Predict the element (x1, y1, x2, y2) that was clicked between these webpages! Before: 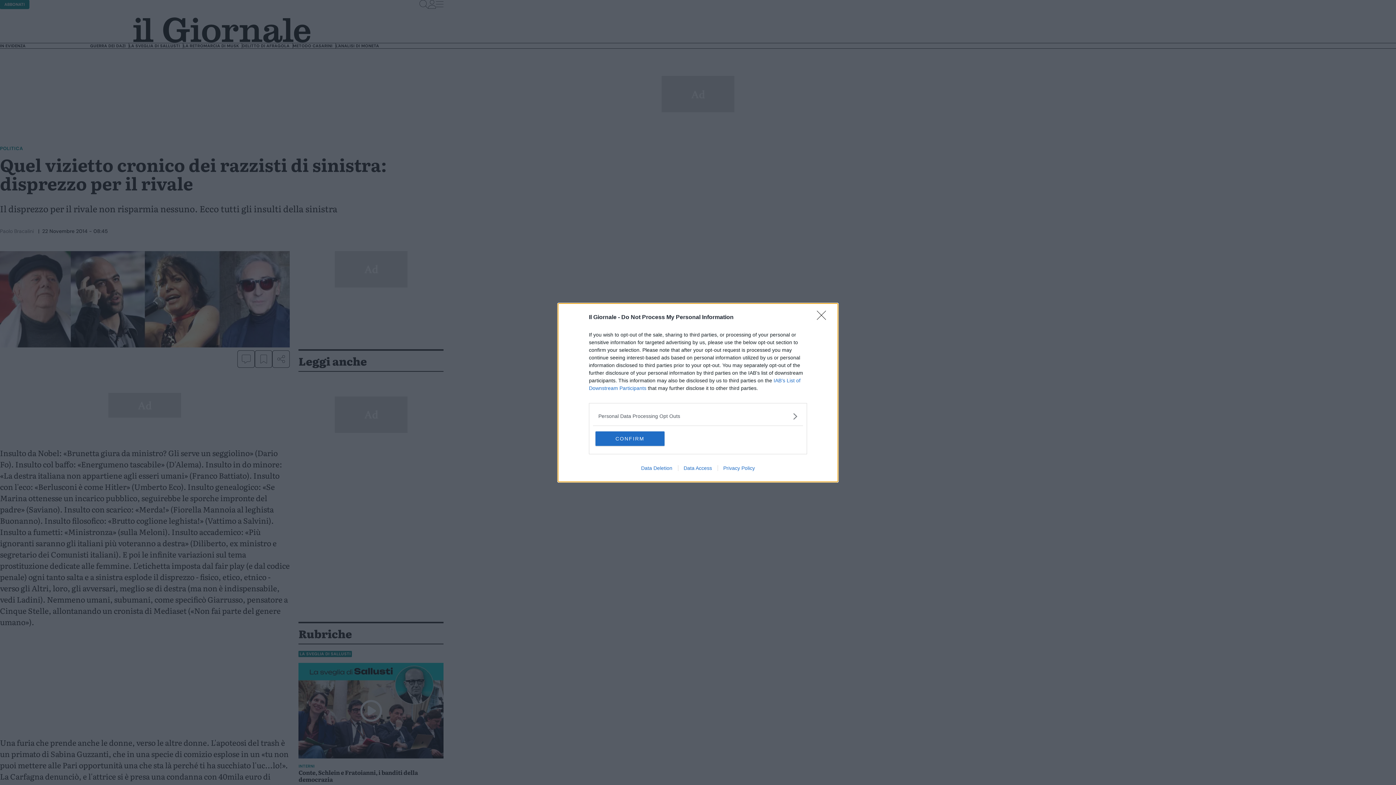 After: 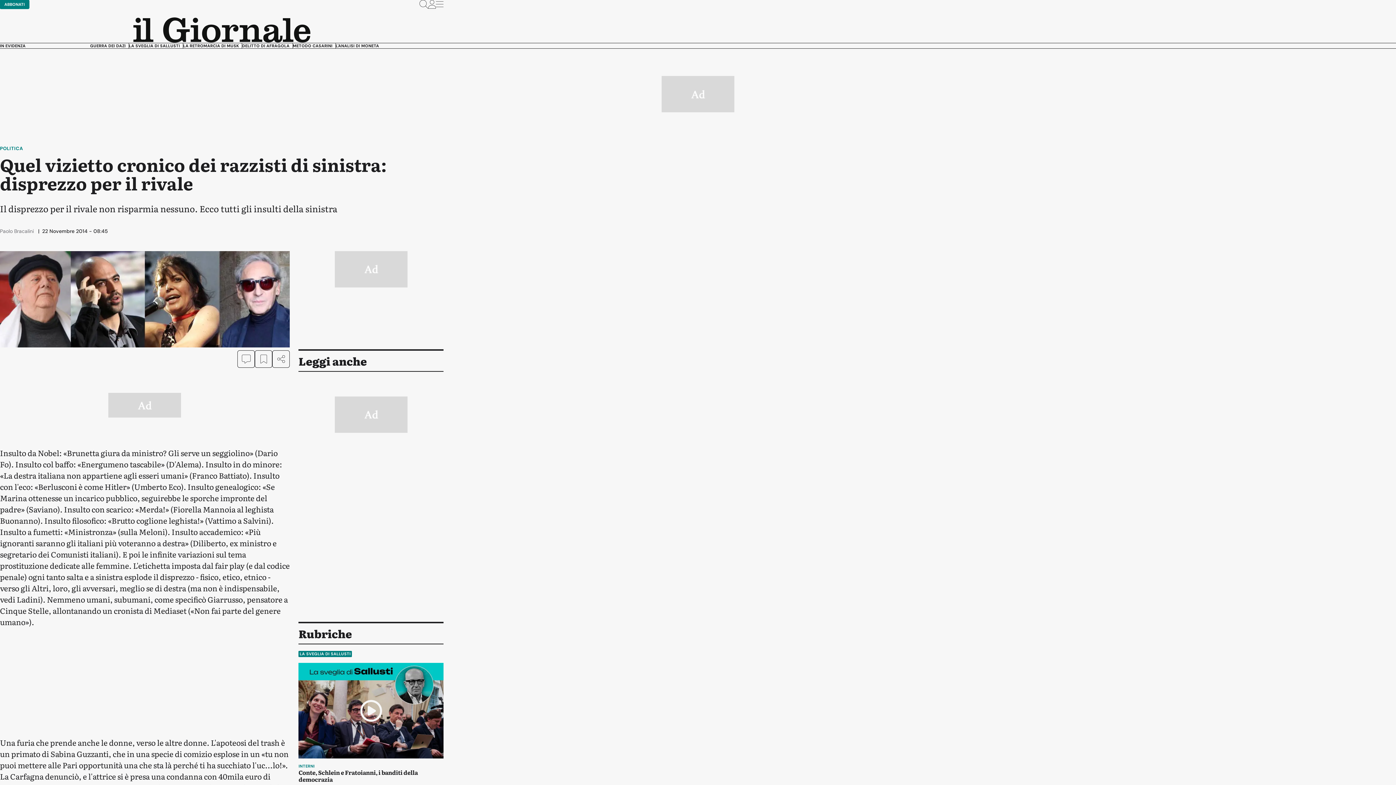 Action: bbox: (817, 310, 830, 324) label: Close